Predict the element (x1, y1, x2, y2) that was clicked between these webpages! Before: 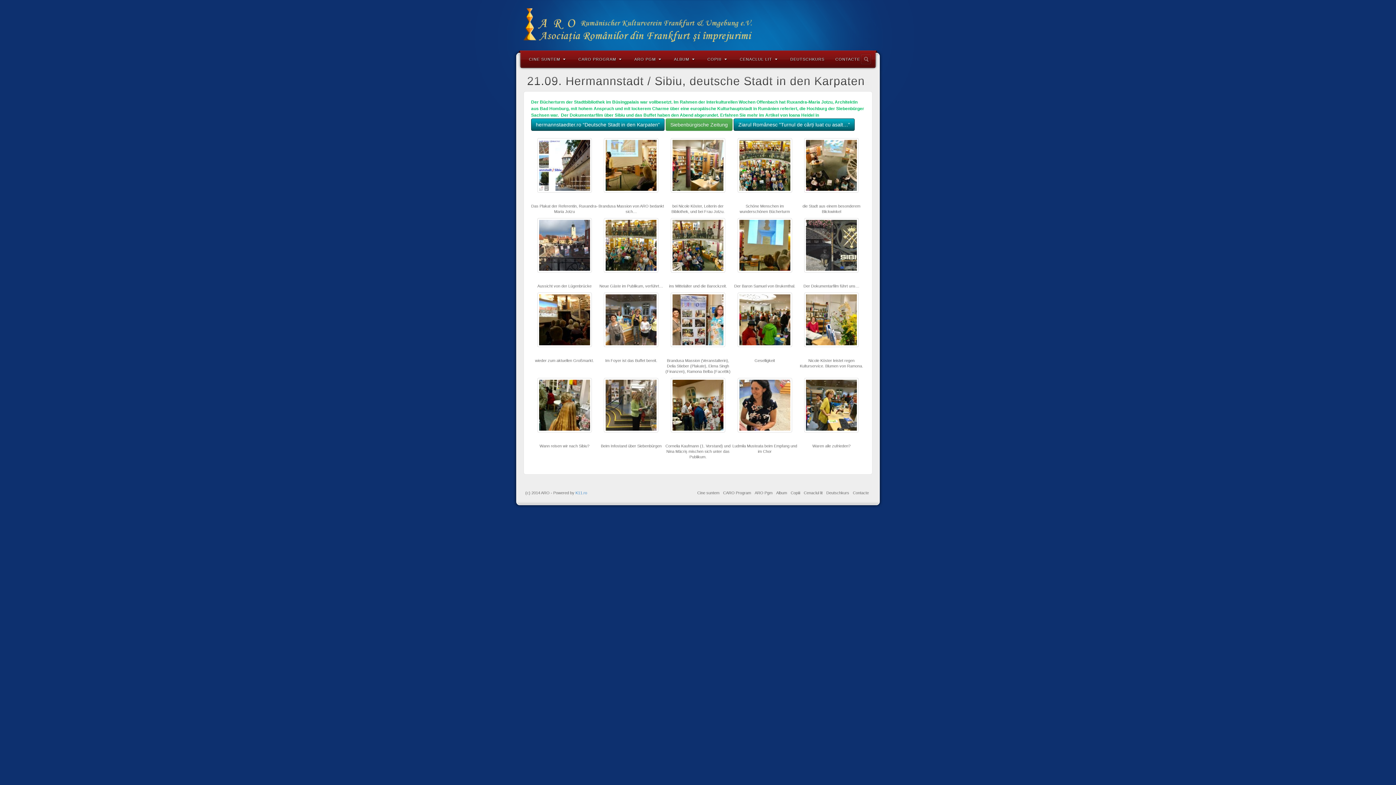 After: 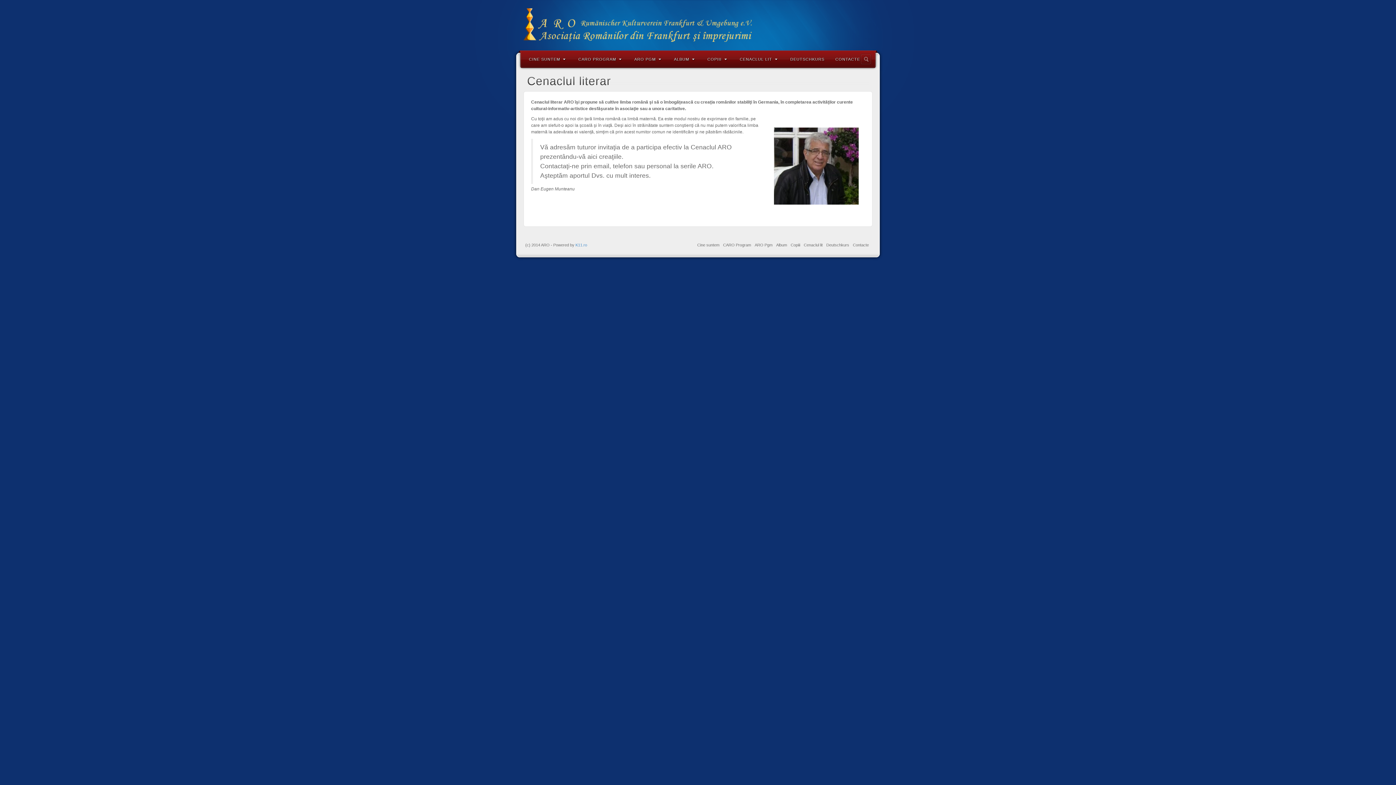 Action: bbox: (734, 50, 785, 67) label: CENACLUL LIT